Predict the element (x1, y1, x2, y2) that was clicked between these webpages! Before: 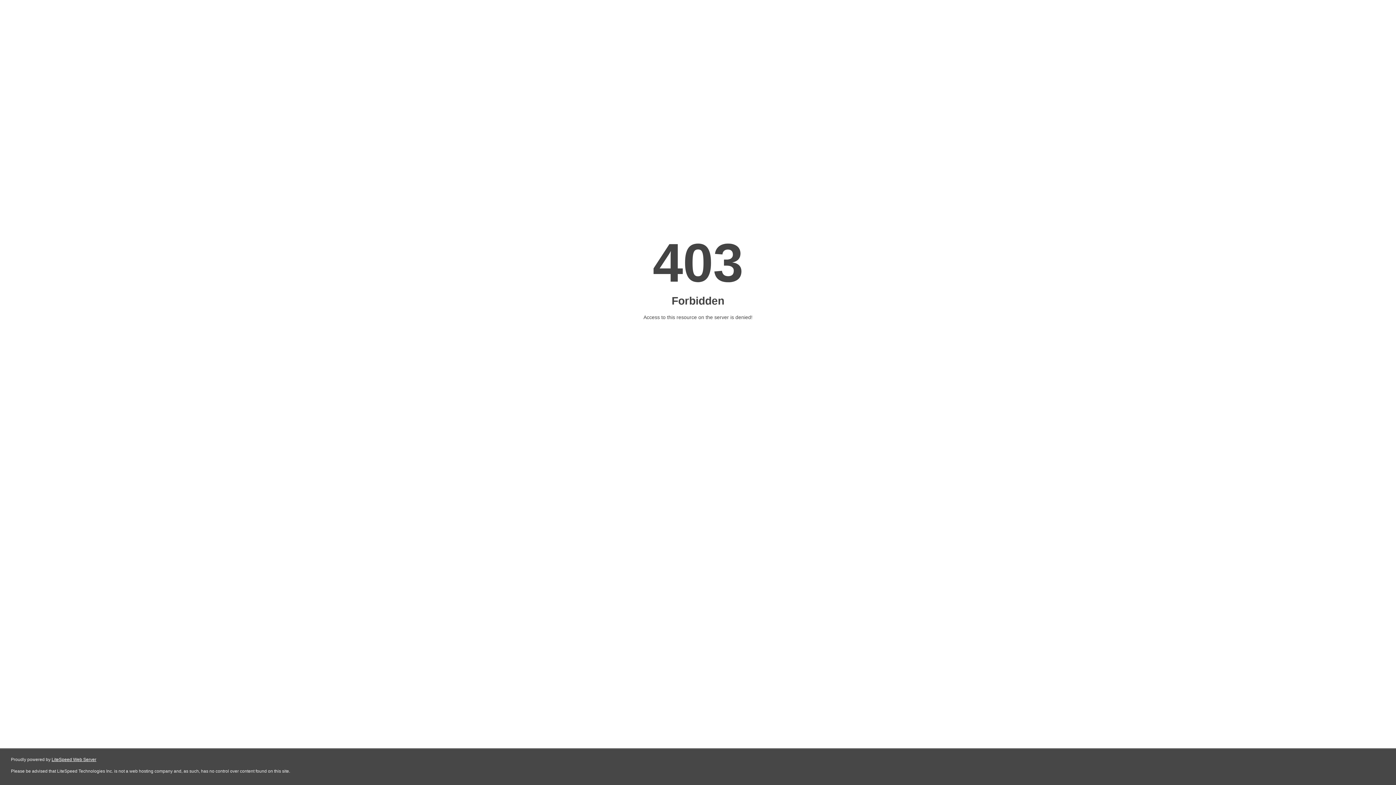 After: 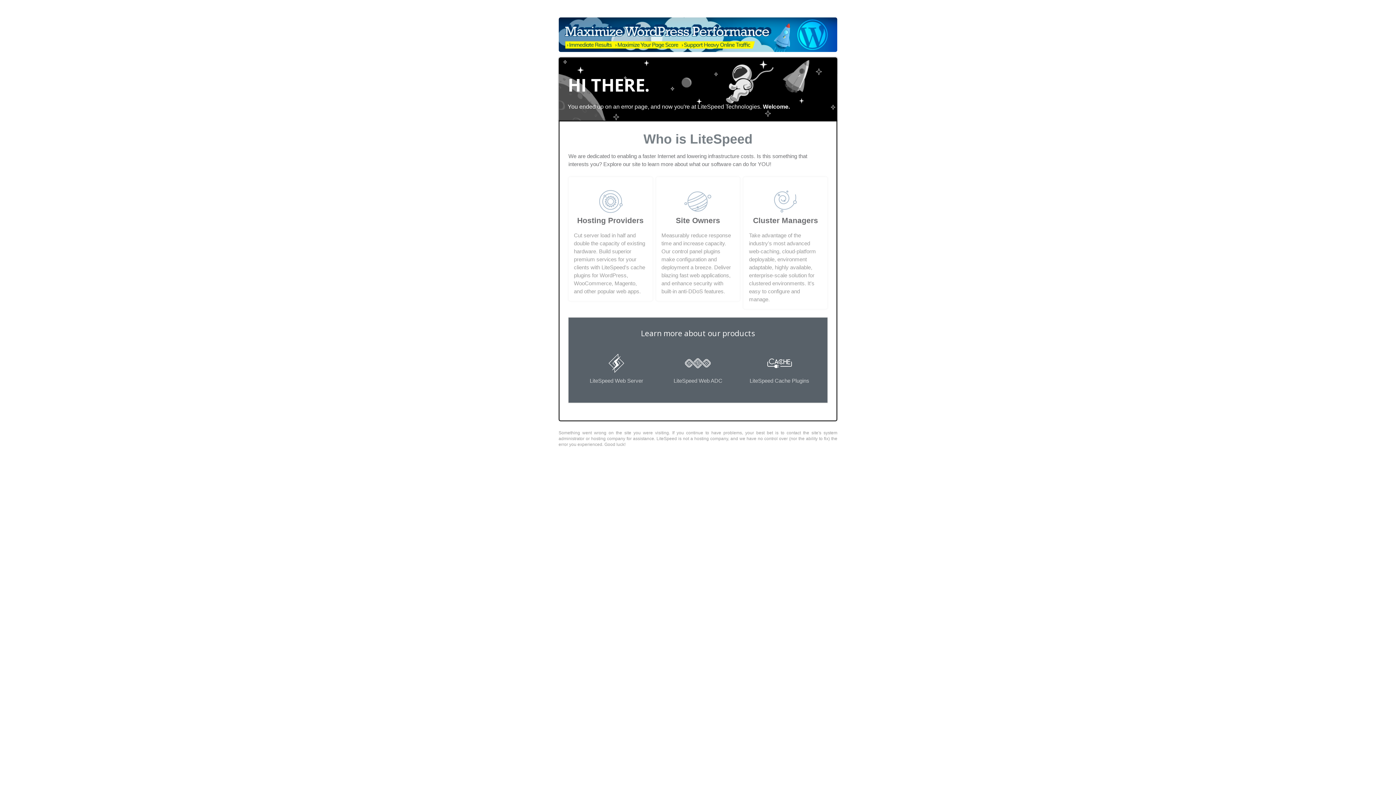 Action: label: LiteSpeed Web Server bbox: (51, 757, 96, 762)